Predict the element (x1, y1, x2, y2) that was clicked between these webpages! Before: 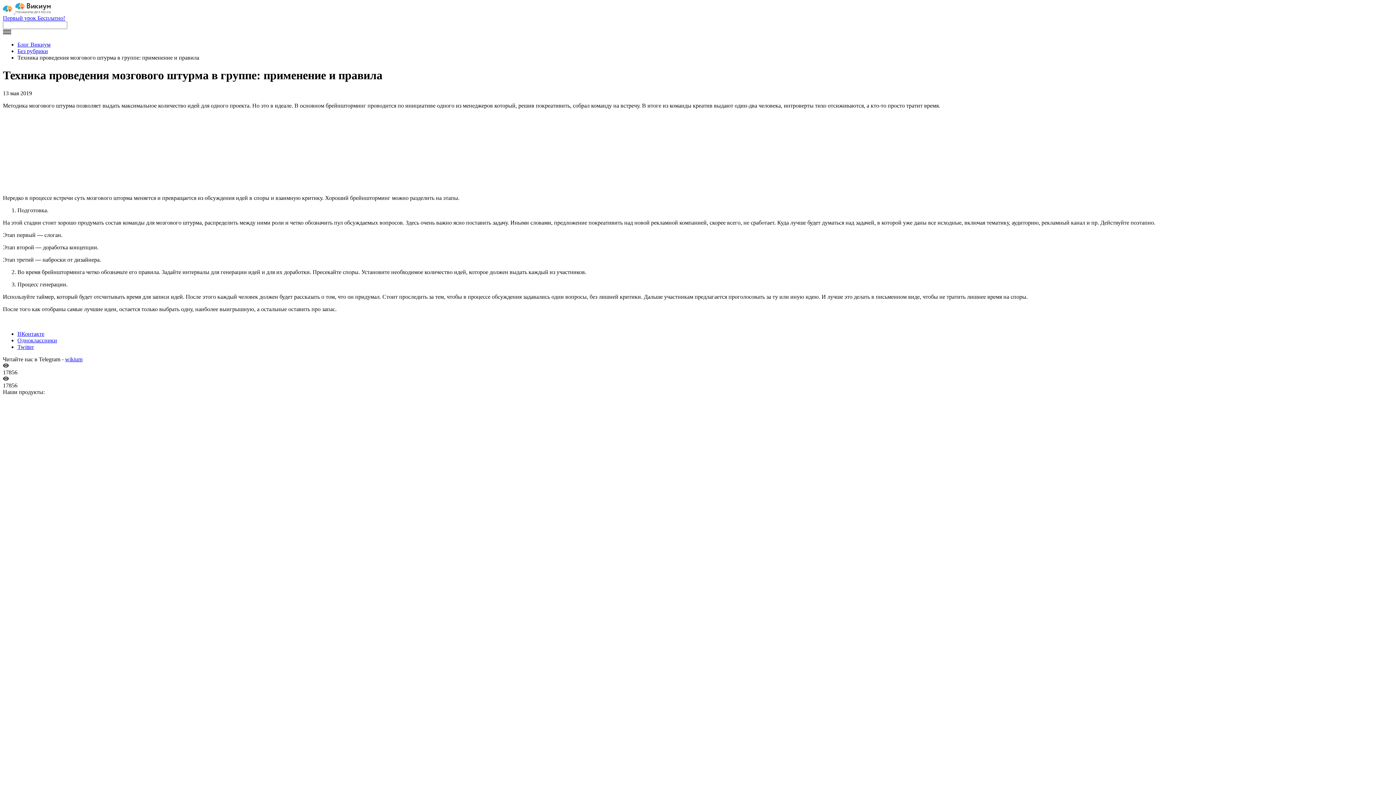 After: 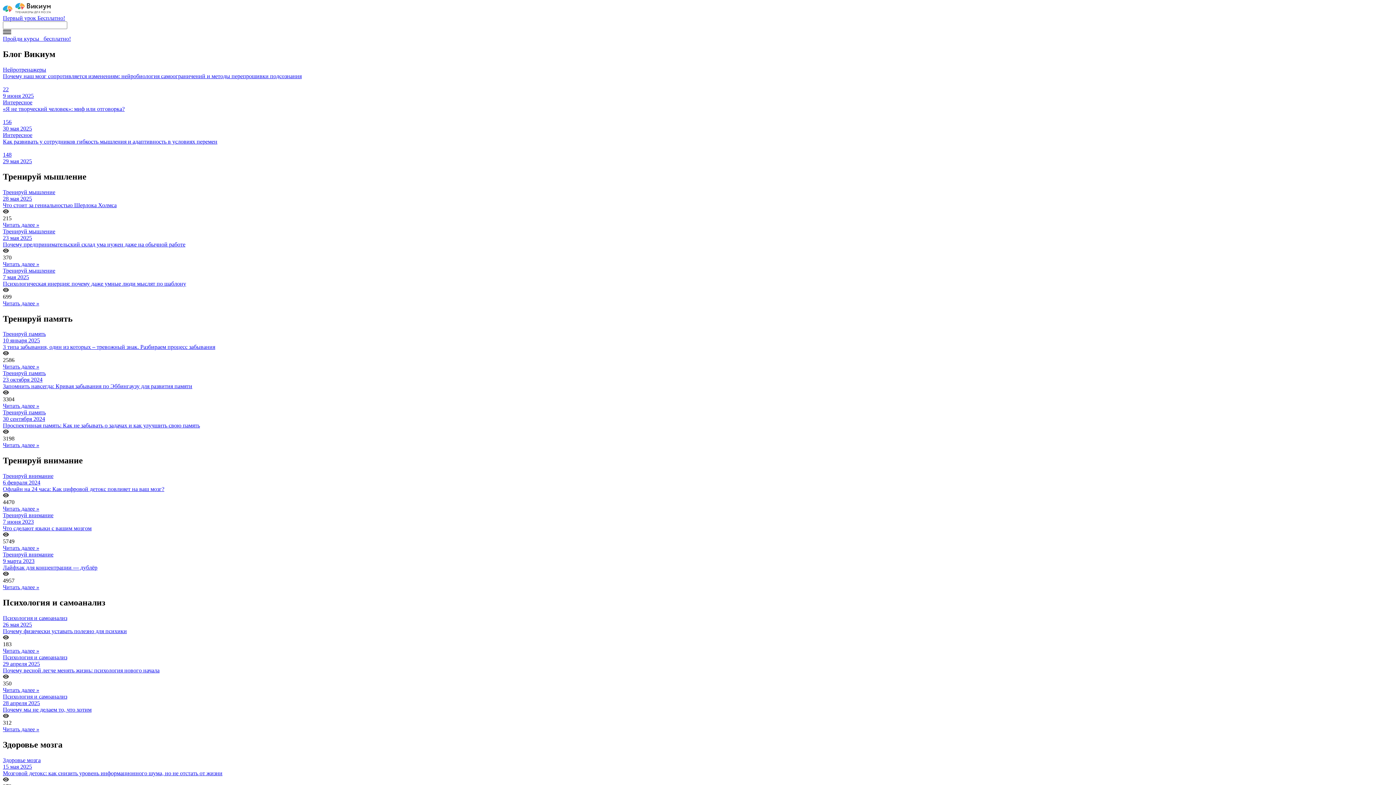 Action: label:   bbox: (2, 8, 50, 14)